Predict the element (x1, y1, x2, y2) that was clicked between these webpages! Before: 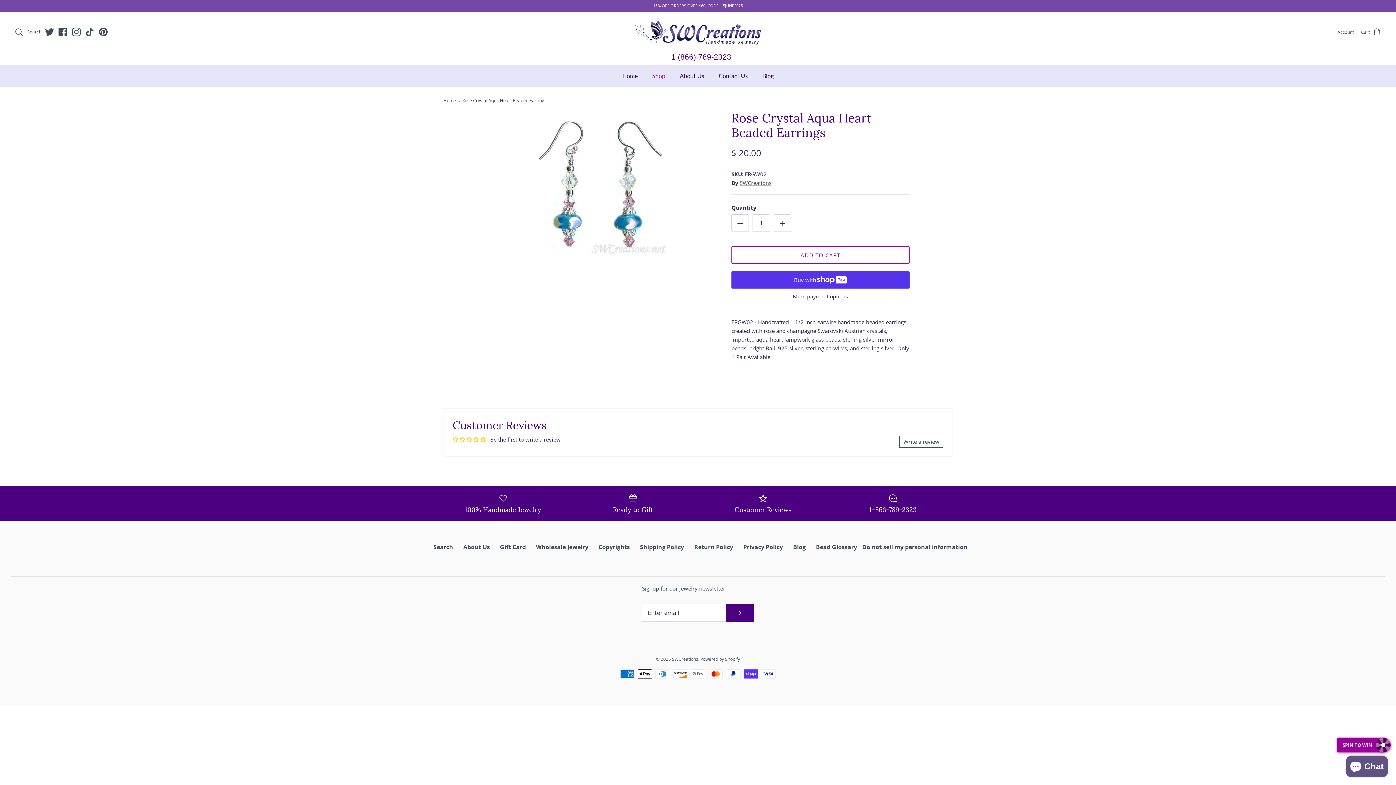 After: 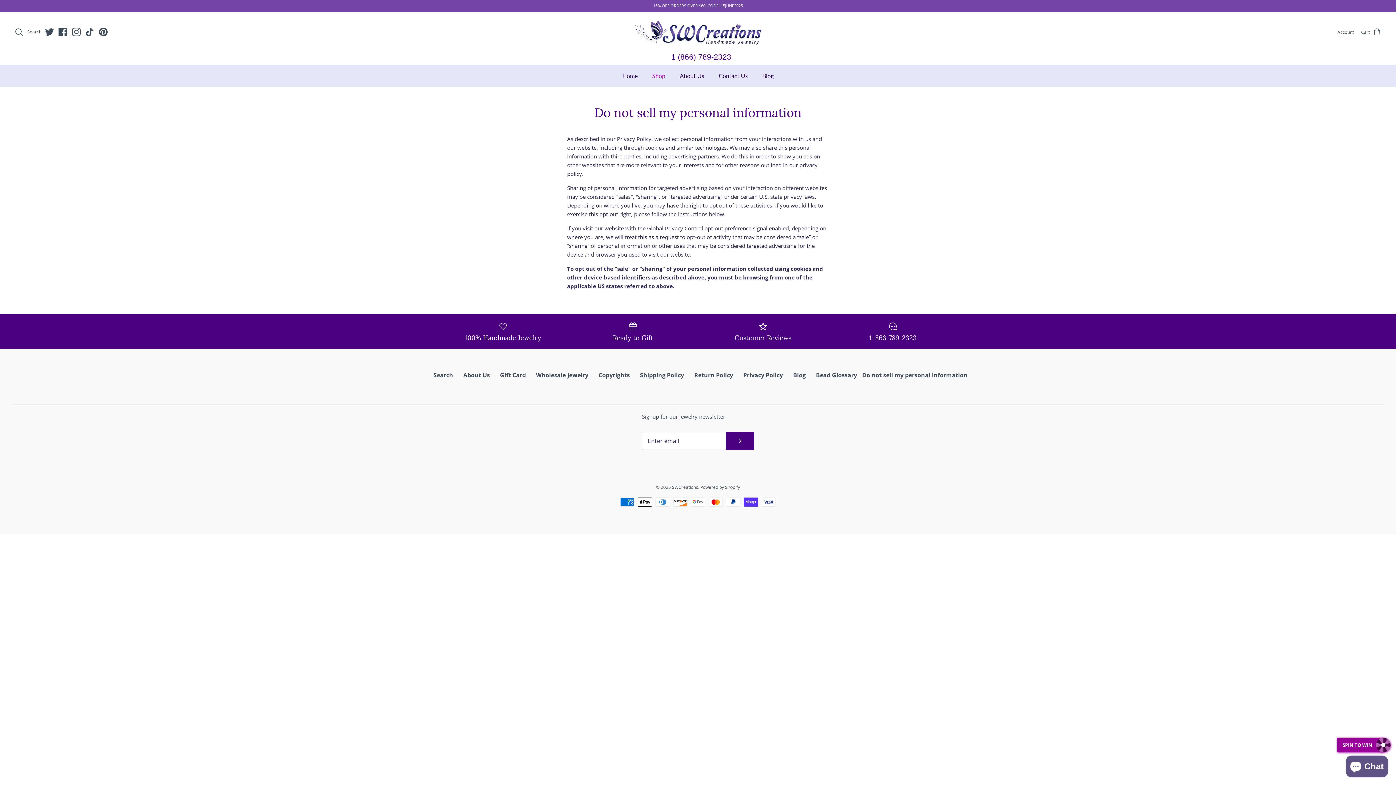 Action: label: Do not sell my personal information bbox: (862, 543, 967, 551)